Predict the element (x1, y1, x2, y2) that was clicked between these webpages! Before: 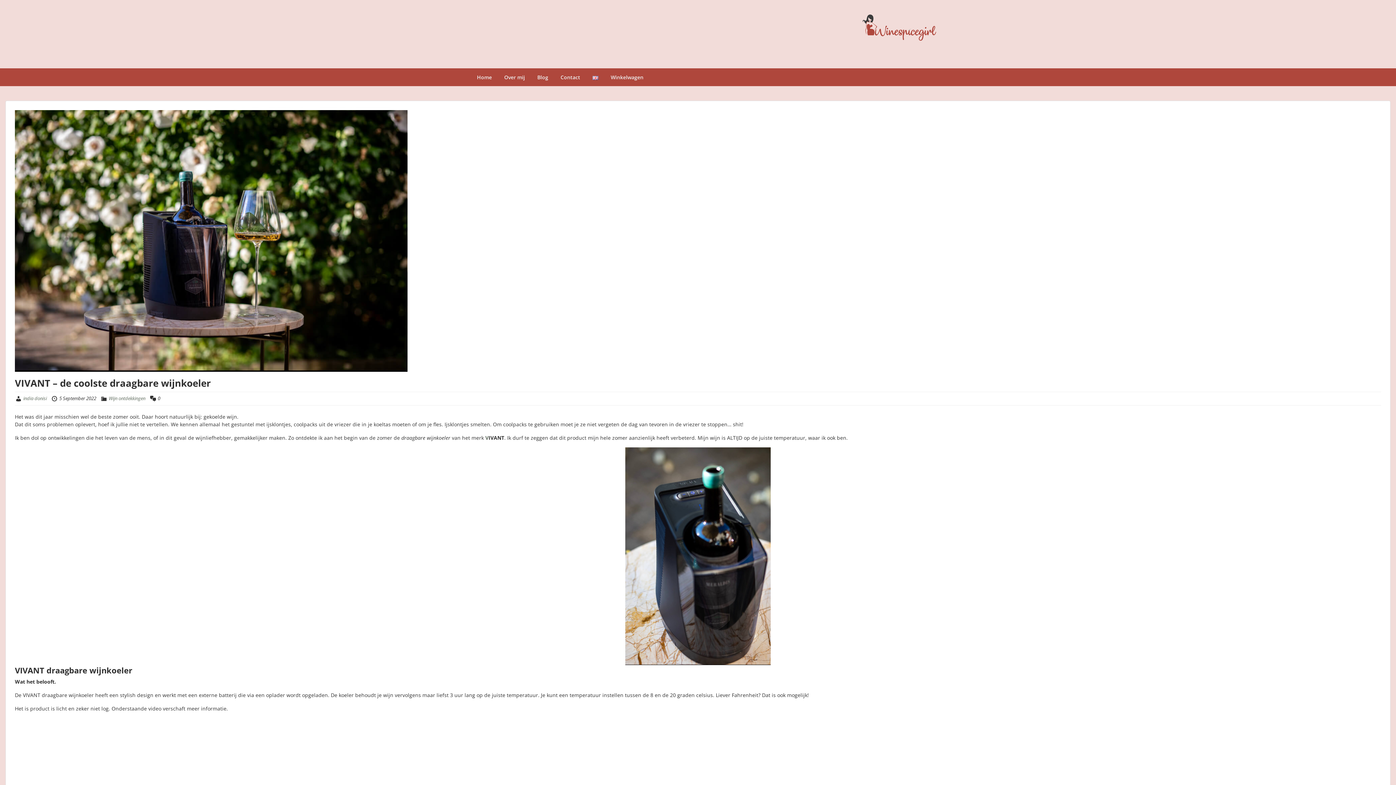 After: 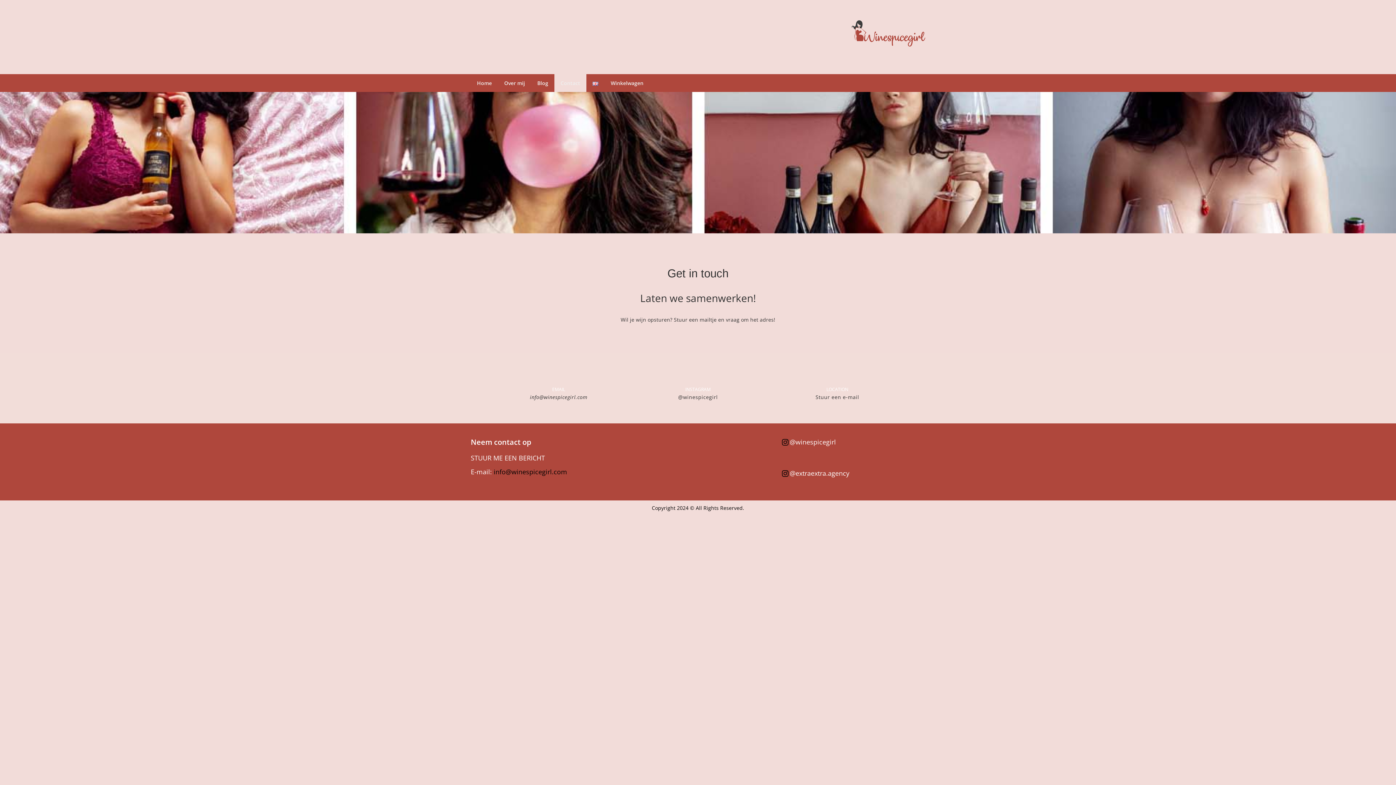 Action: label: Contact bbox: (554, 68, 586, 86)